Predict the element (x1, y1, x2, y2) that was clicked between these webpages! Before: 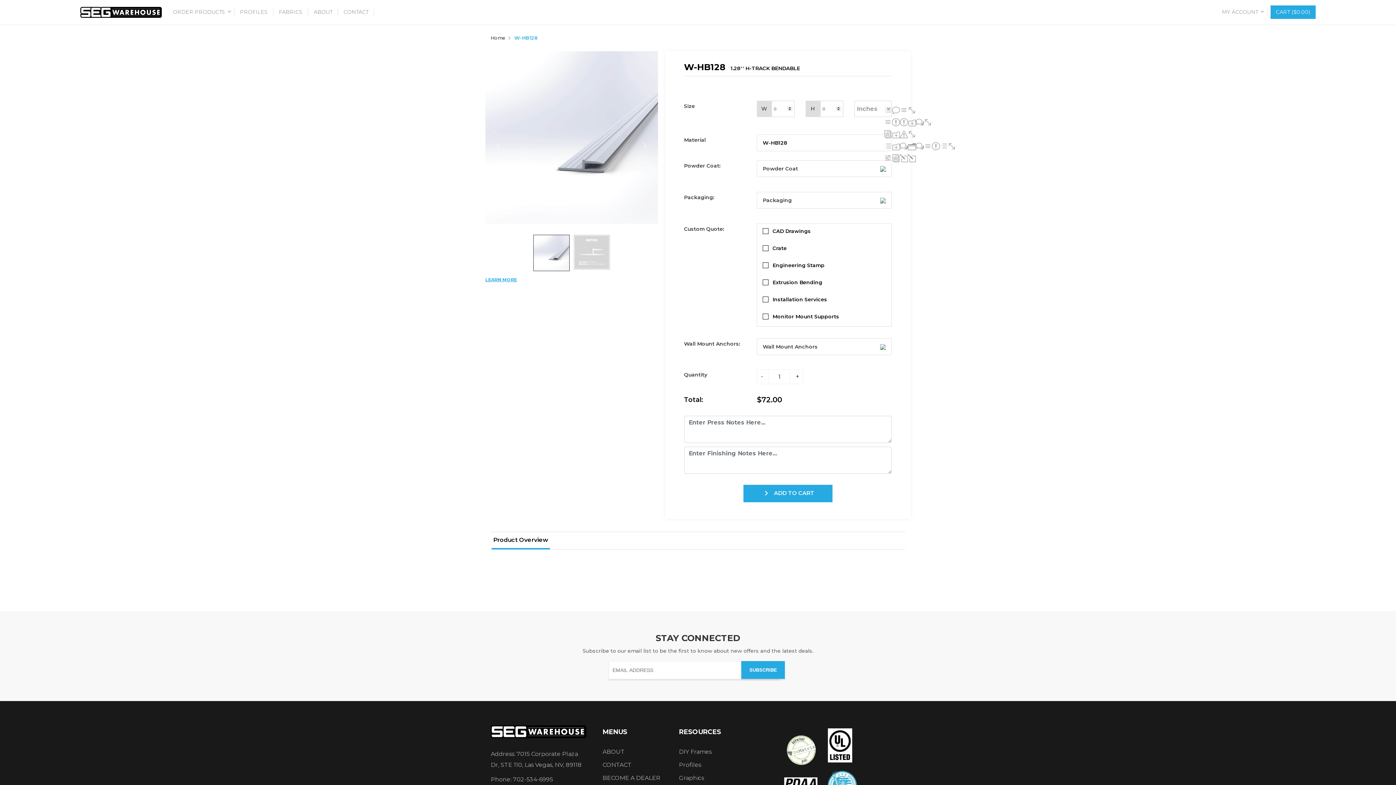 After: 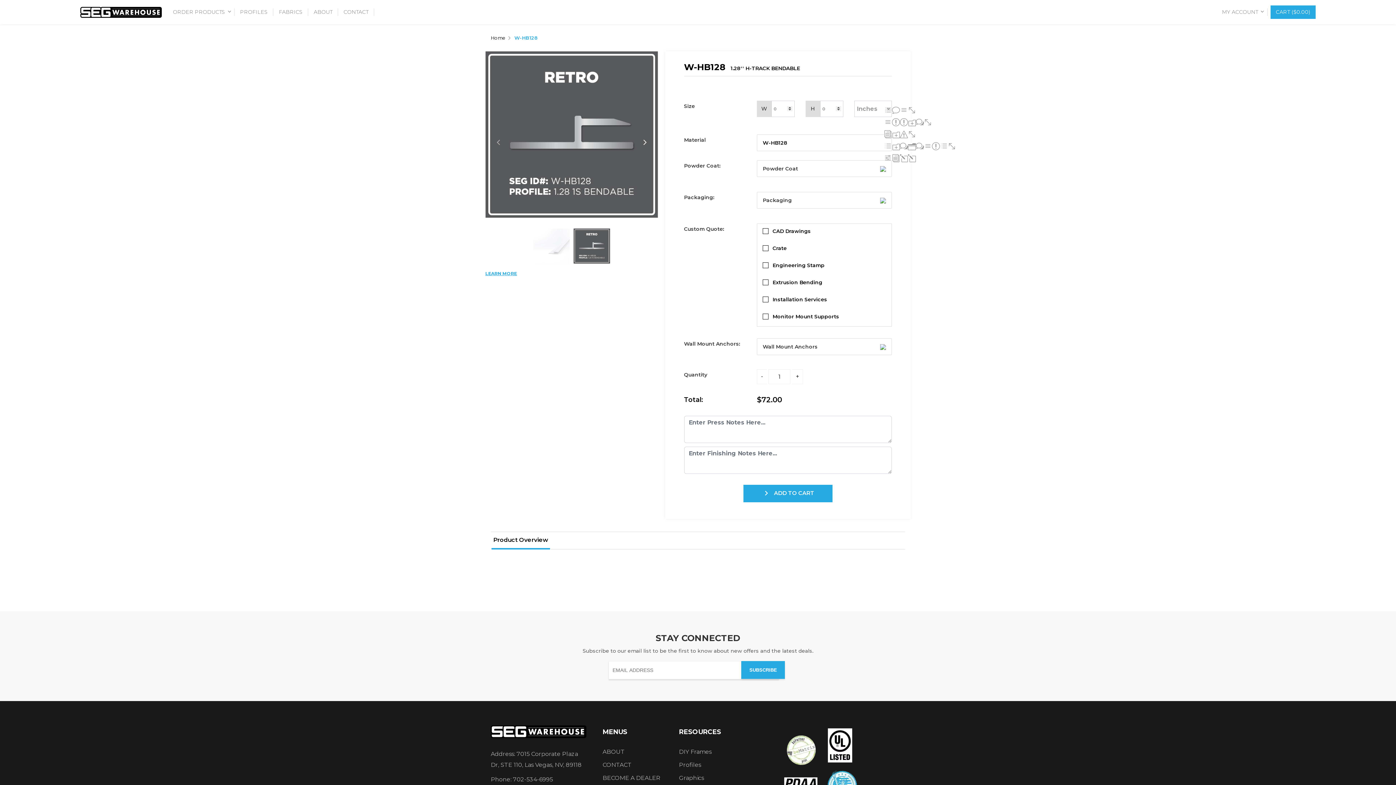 Action: bbox: (632, 51, 658, 239)